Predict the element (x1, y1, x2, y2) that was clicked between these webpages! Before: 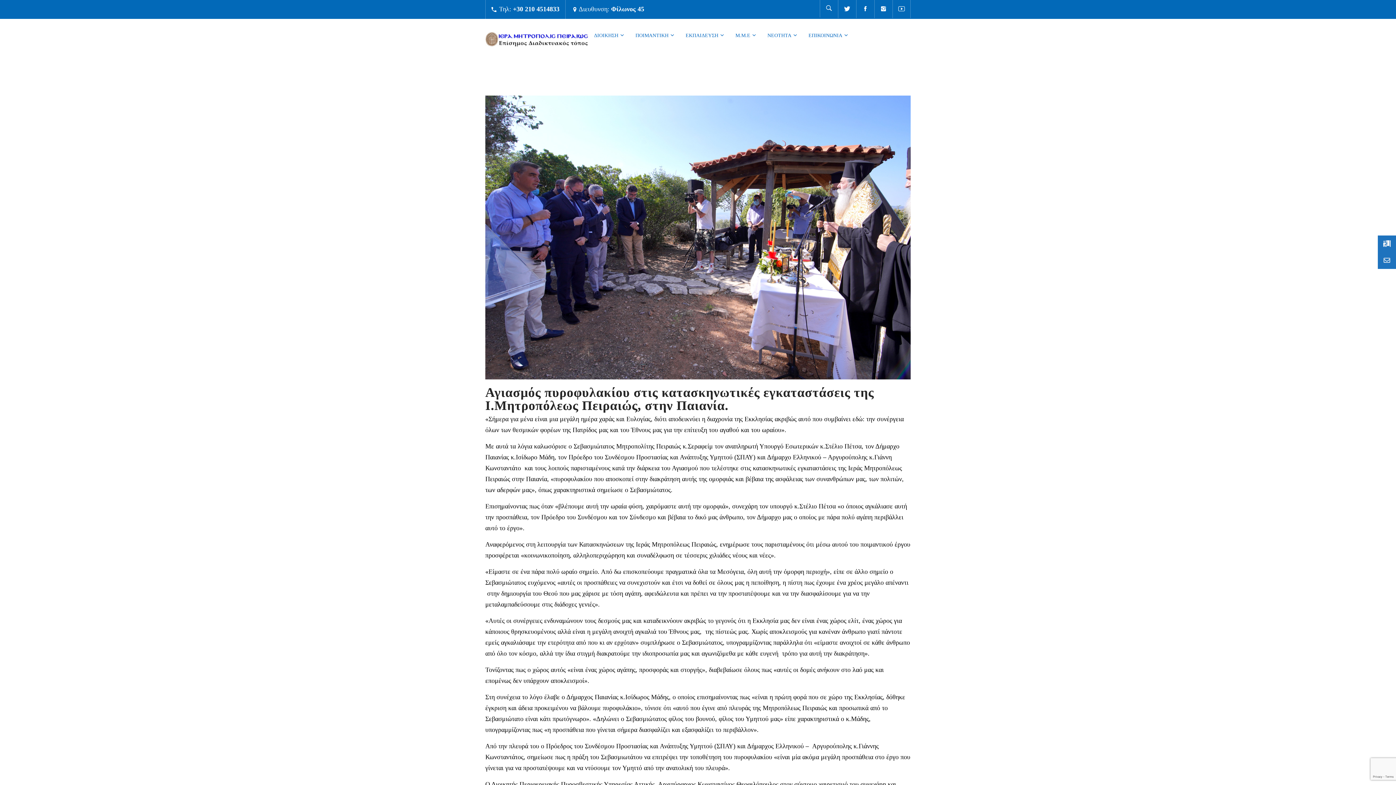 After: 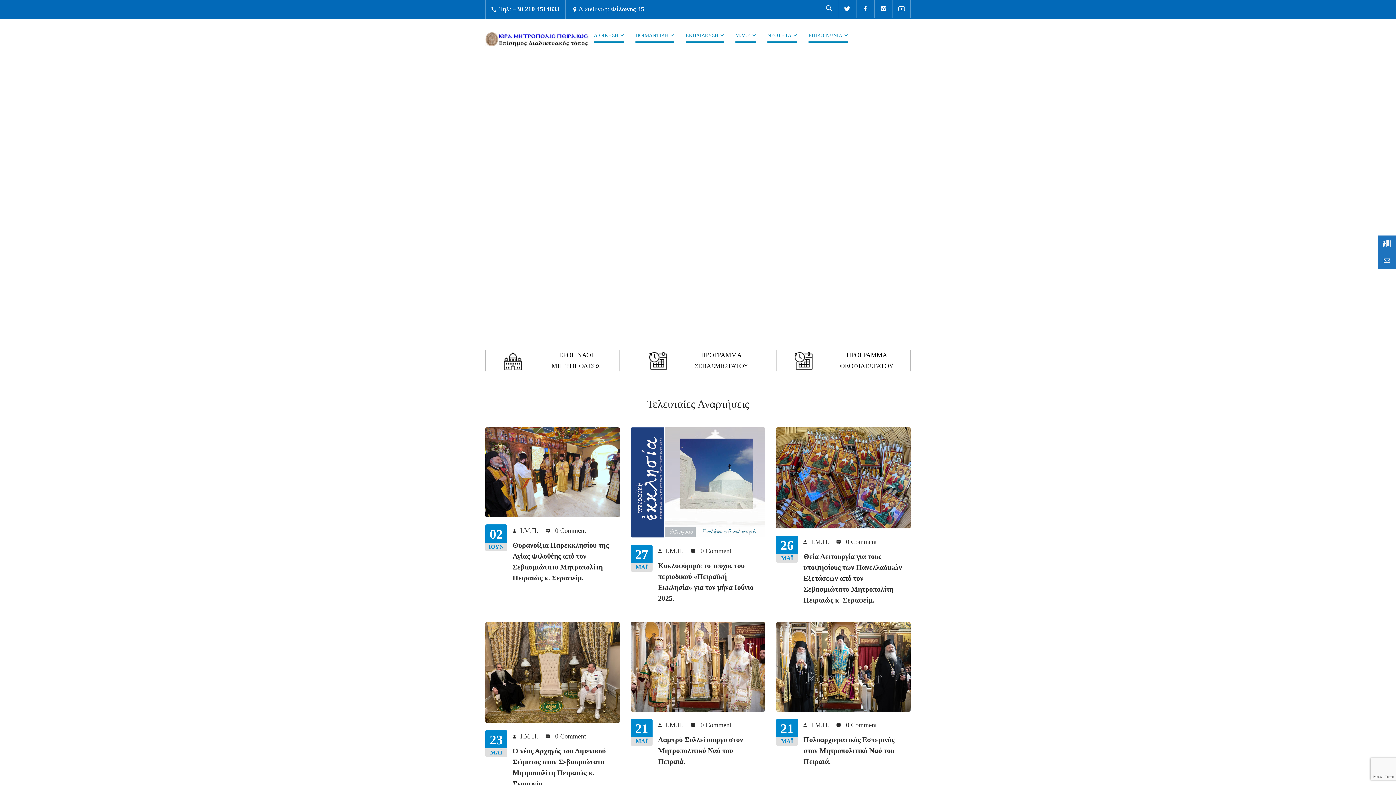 Action: label: ΕΠΙΚΟΙΝΩΝΙΑ bbox: (808, 27, 848, 42)